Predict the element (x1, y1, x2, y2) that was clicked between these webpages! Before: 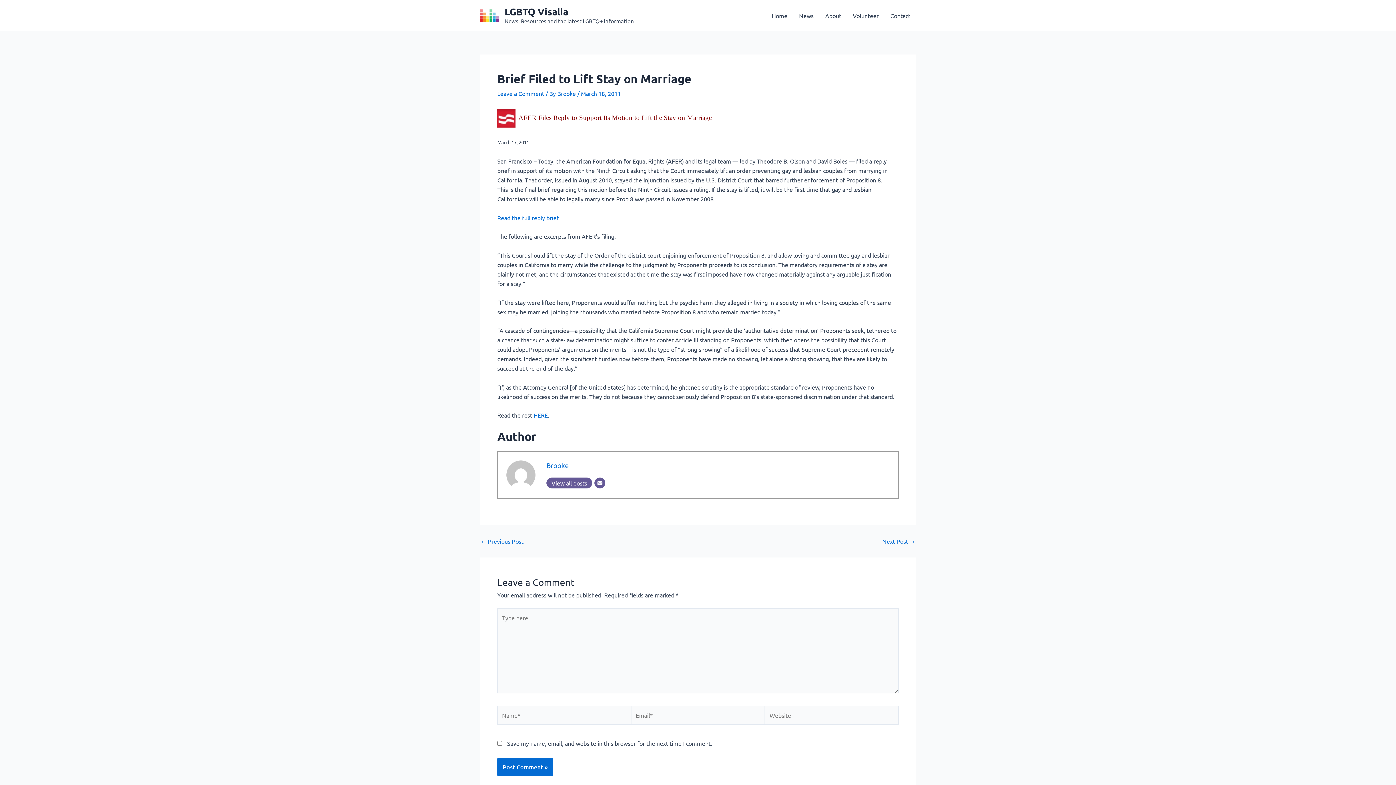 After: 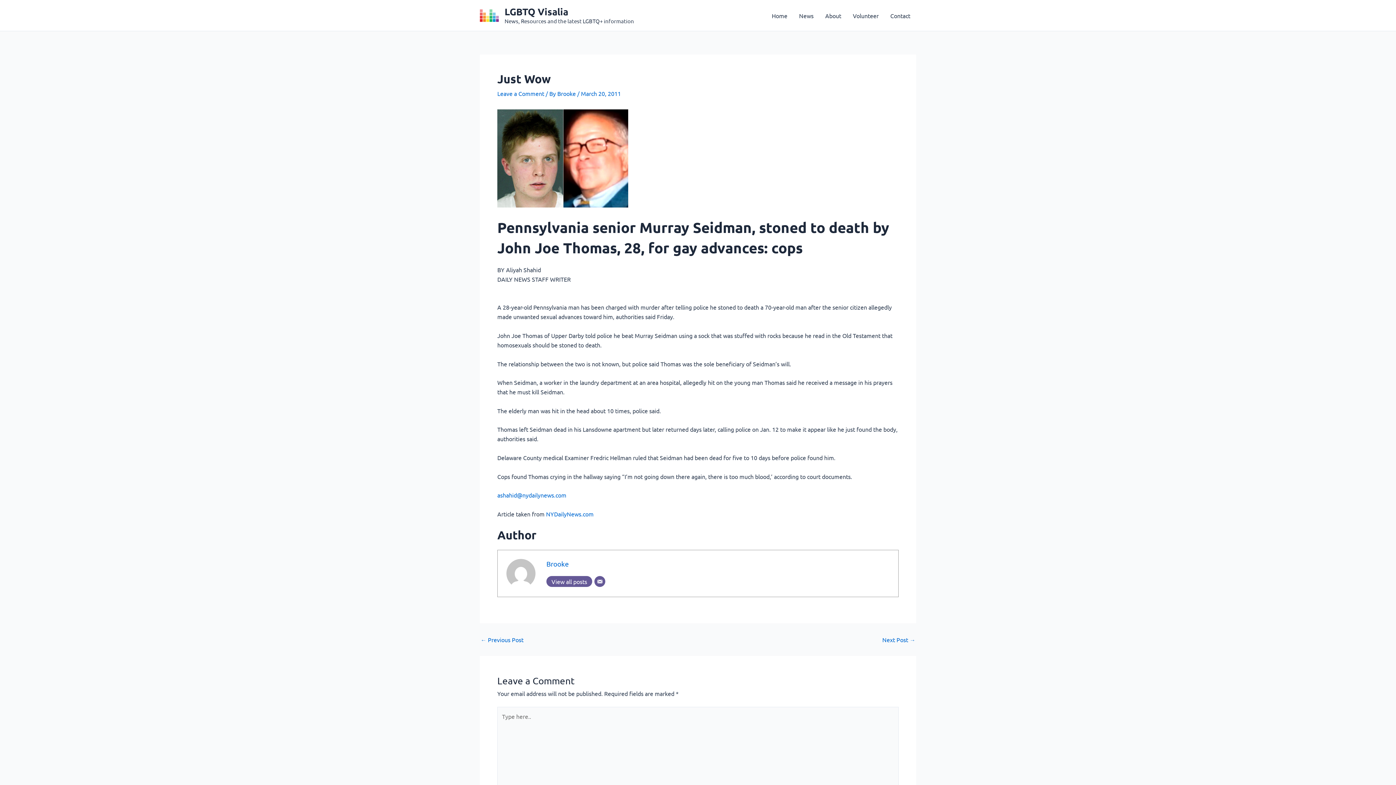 Action: label: Next Post → bbox: (882, 538, 915, 544)